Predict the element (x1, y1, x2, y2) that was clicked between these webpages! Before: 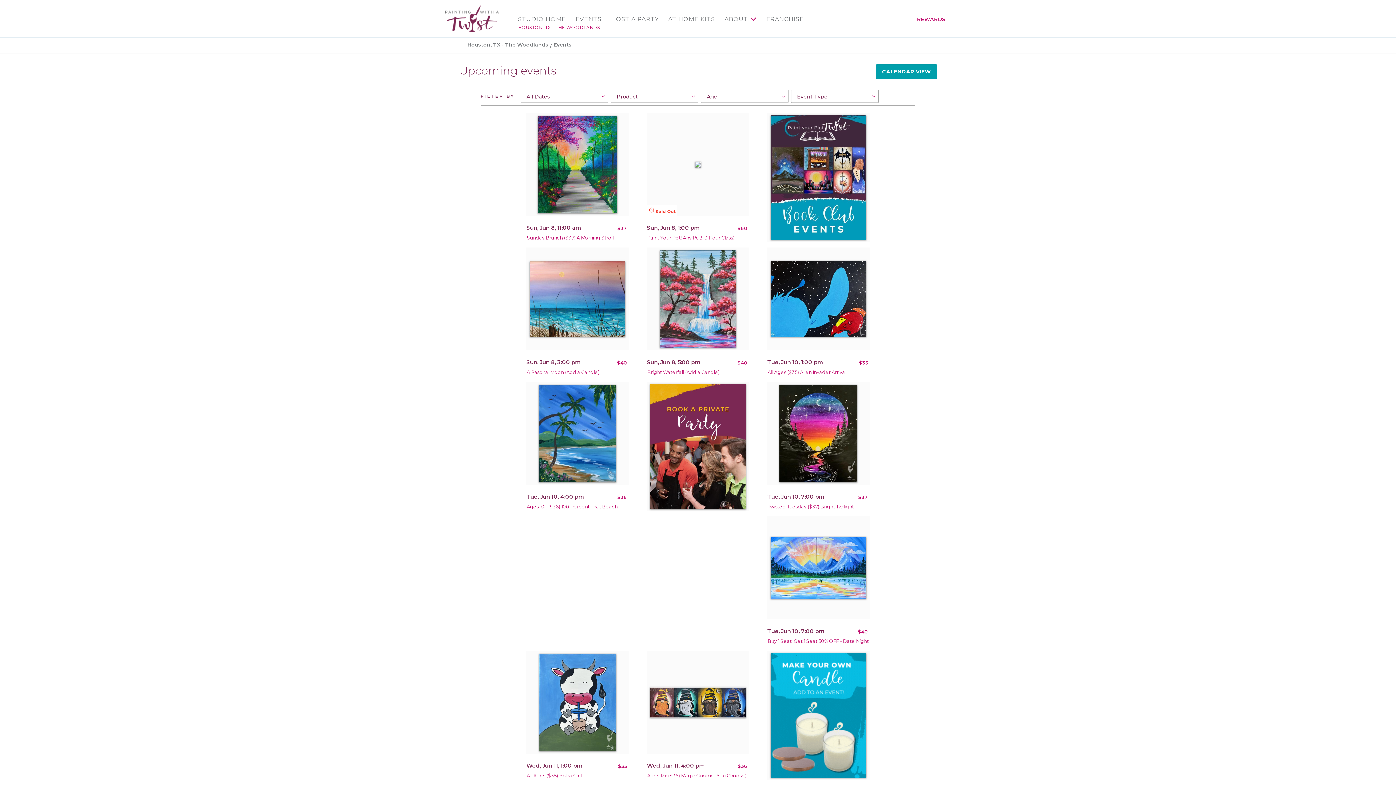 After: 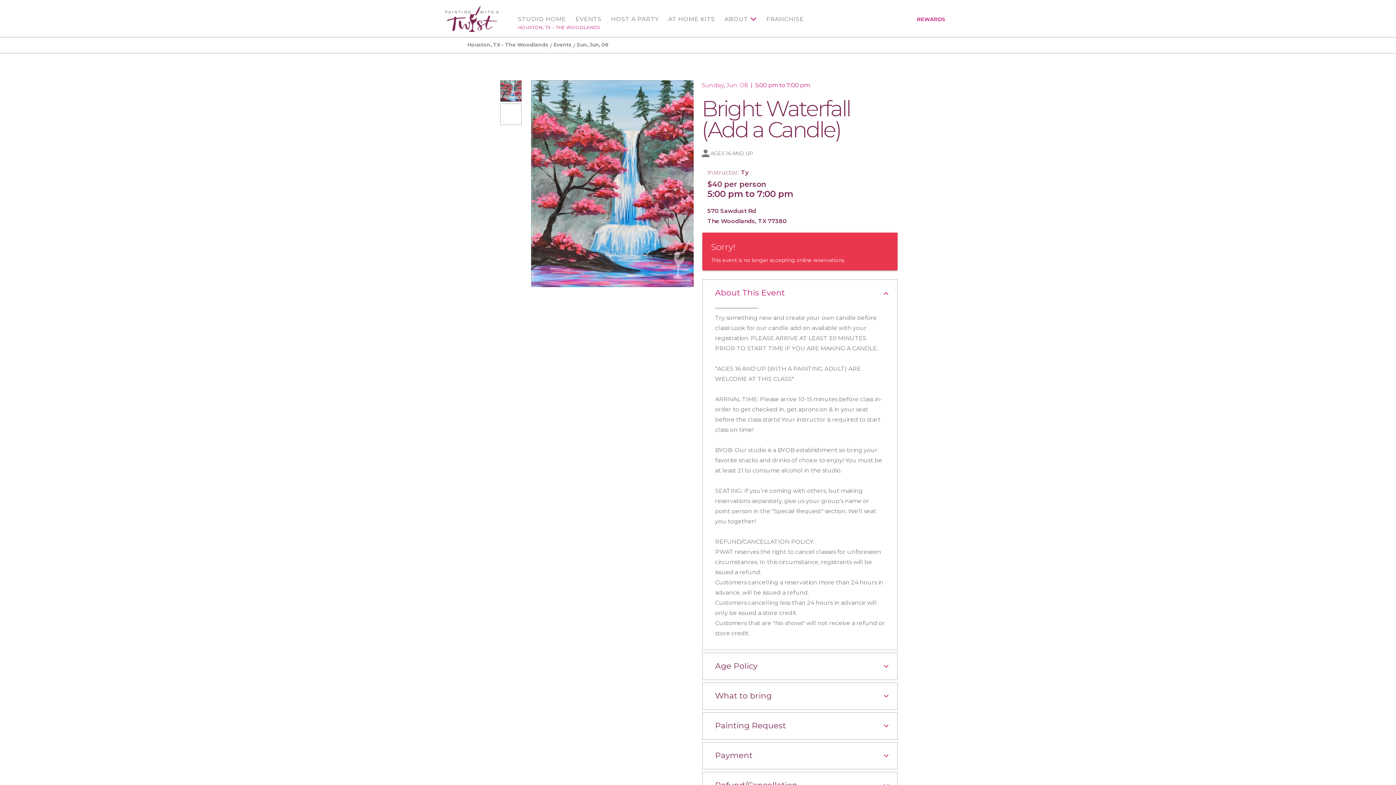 Action: bbox: (659, 295, 736, 301)